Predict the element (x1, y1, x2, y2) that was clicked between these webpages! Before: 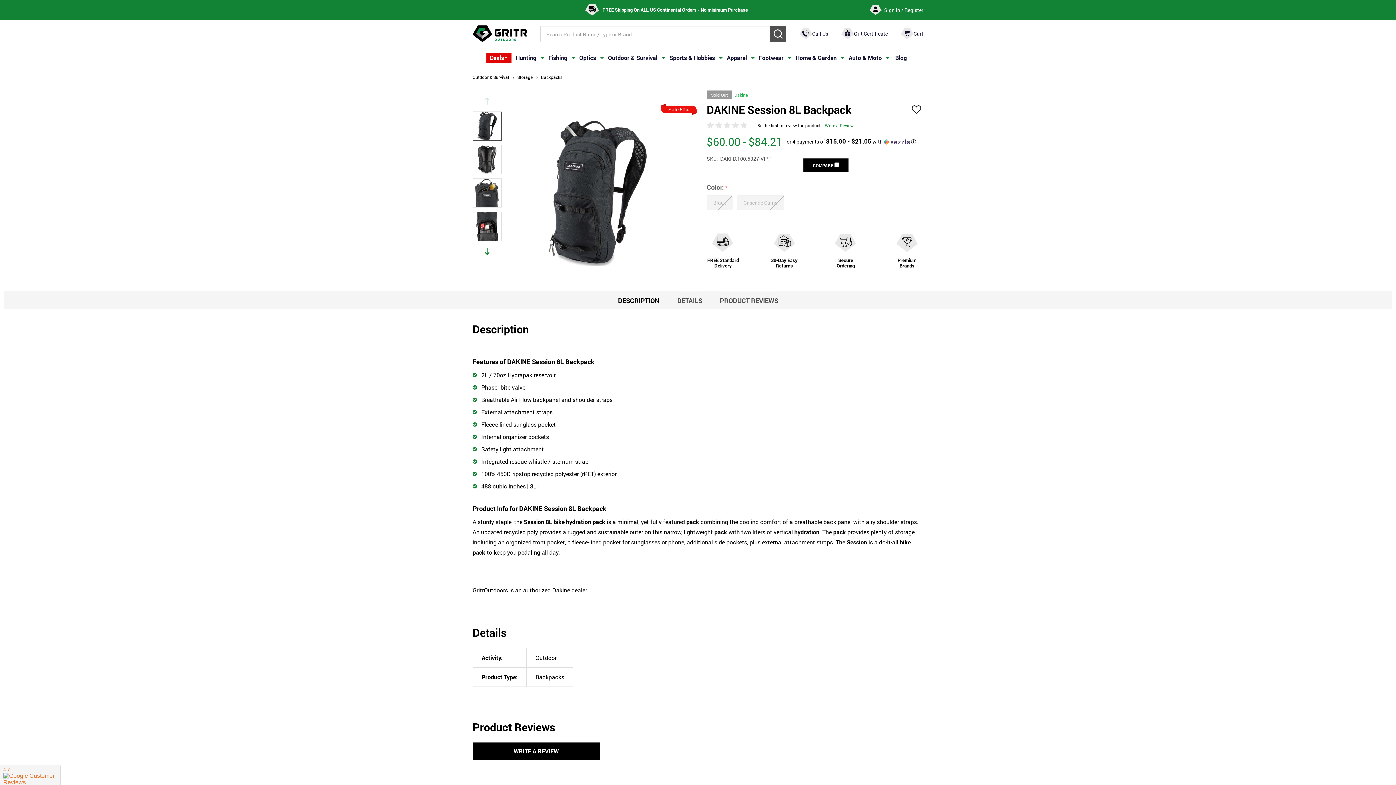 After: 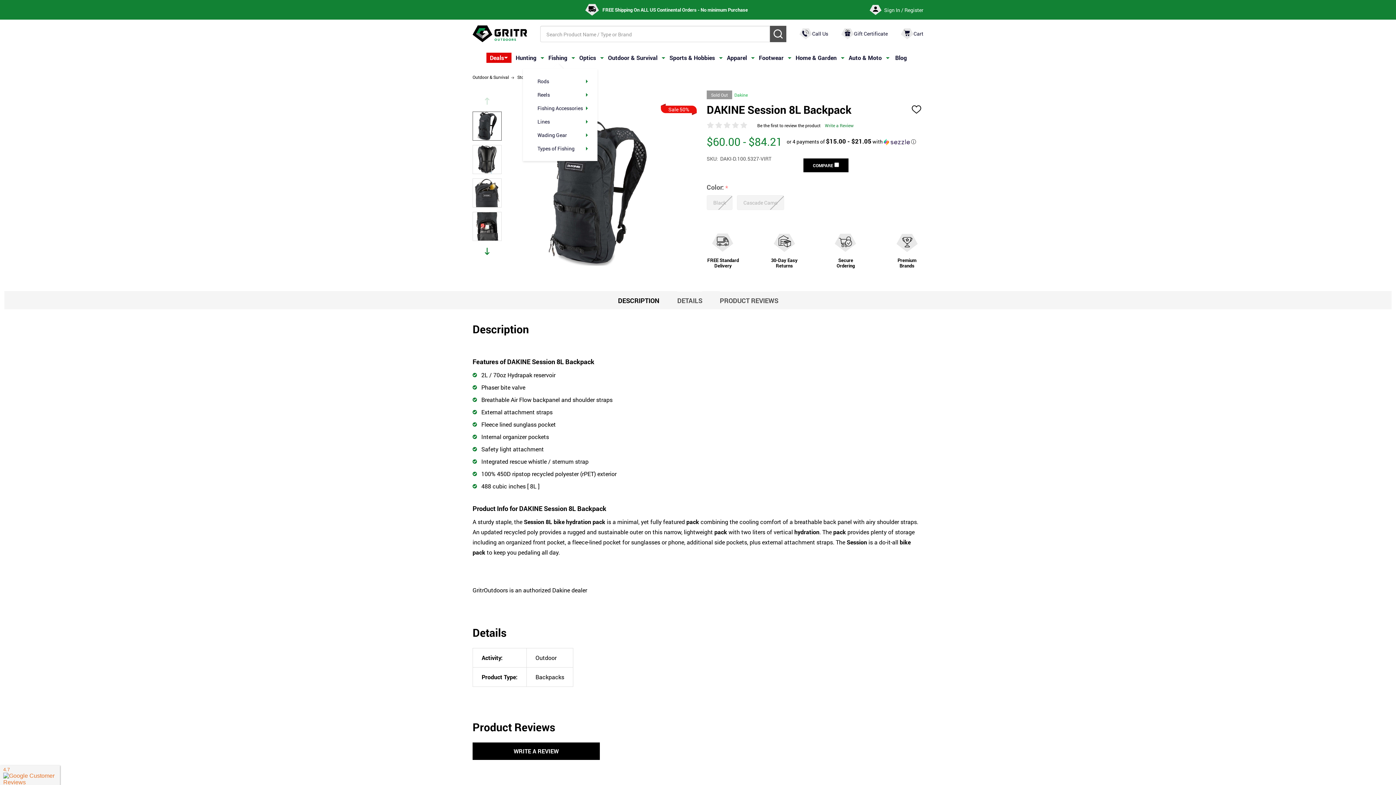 Action: bbox: (571, 50, 575, 64) label: Expand navigation menu